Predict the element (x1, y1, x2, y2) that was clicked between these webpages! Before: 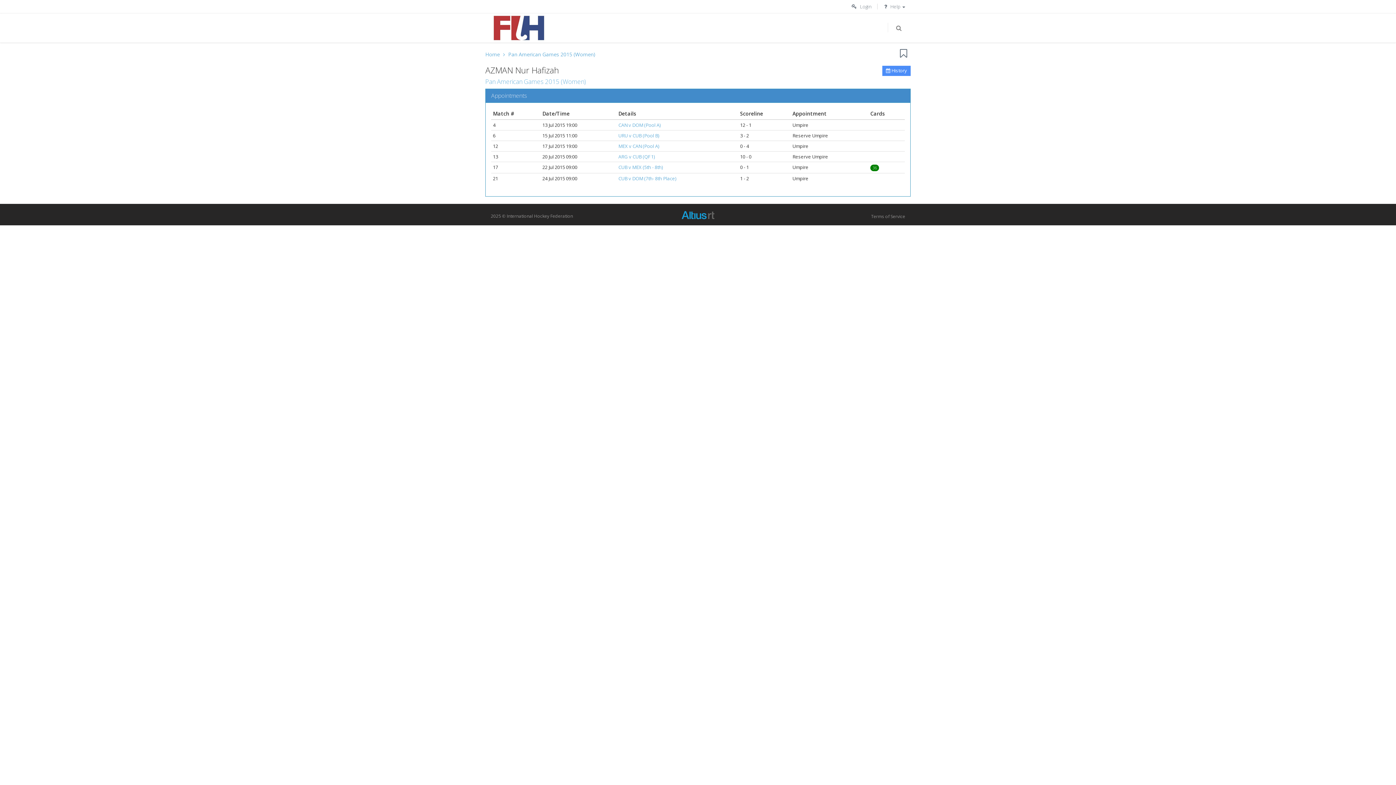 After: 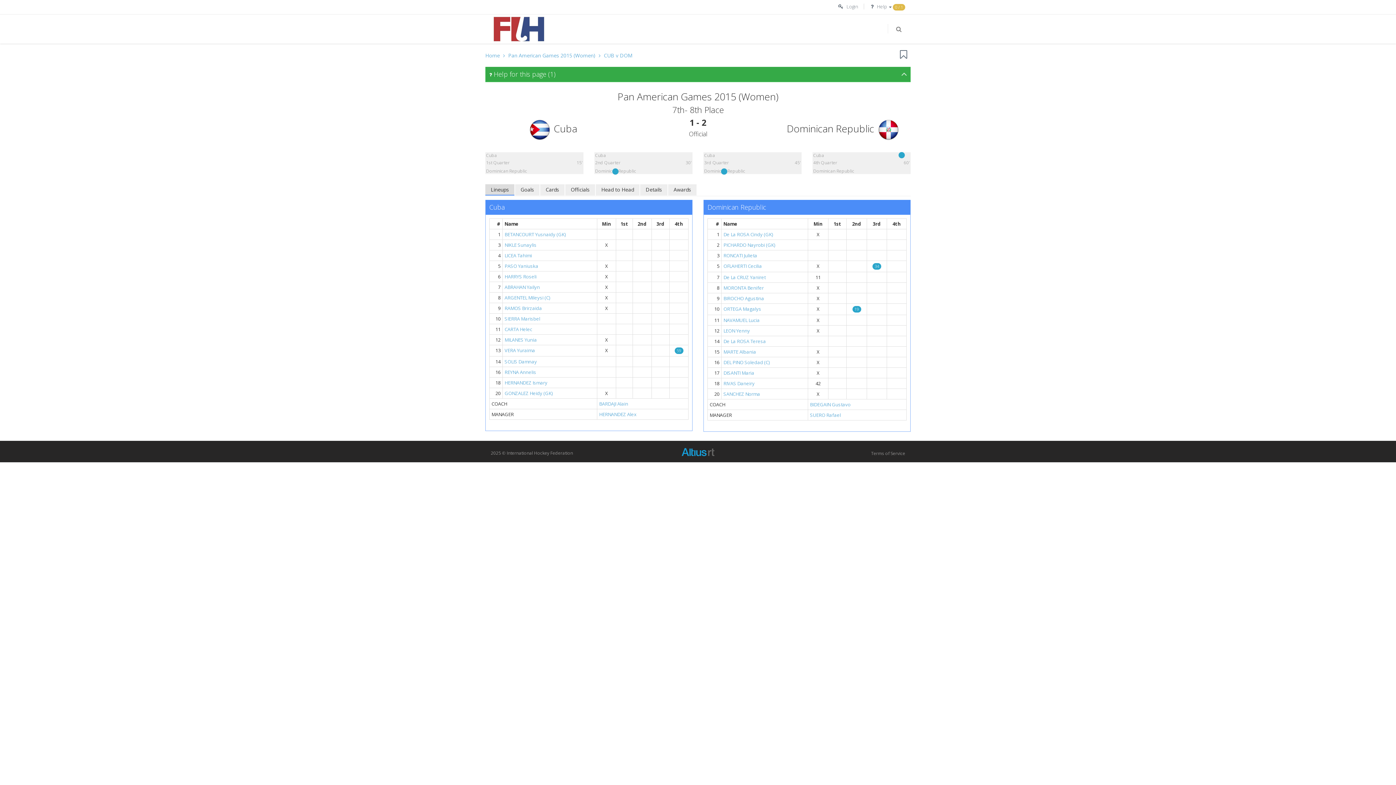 Action: label: CUB v DOM (7th- 8th Place) bbox: (618, 175, 676, 181)